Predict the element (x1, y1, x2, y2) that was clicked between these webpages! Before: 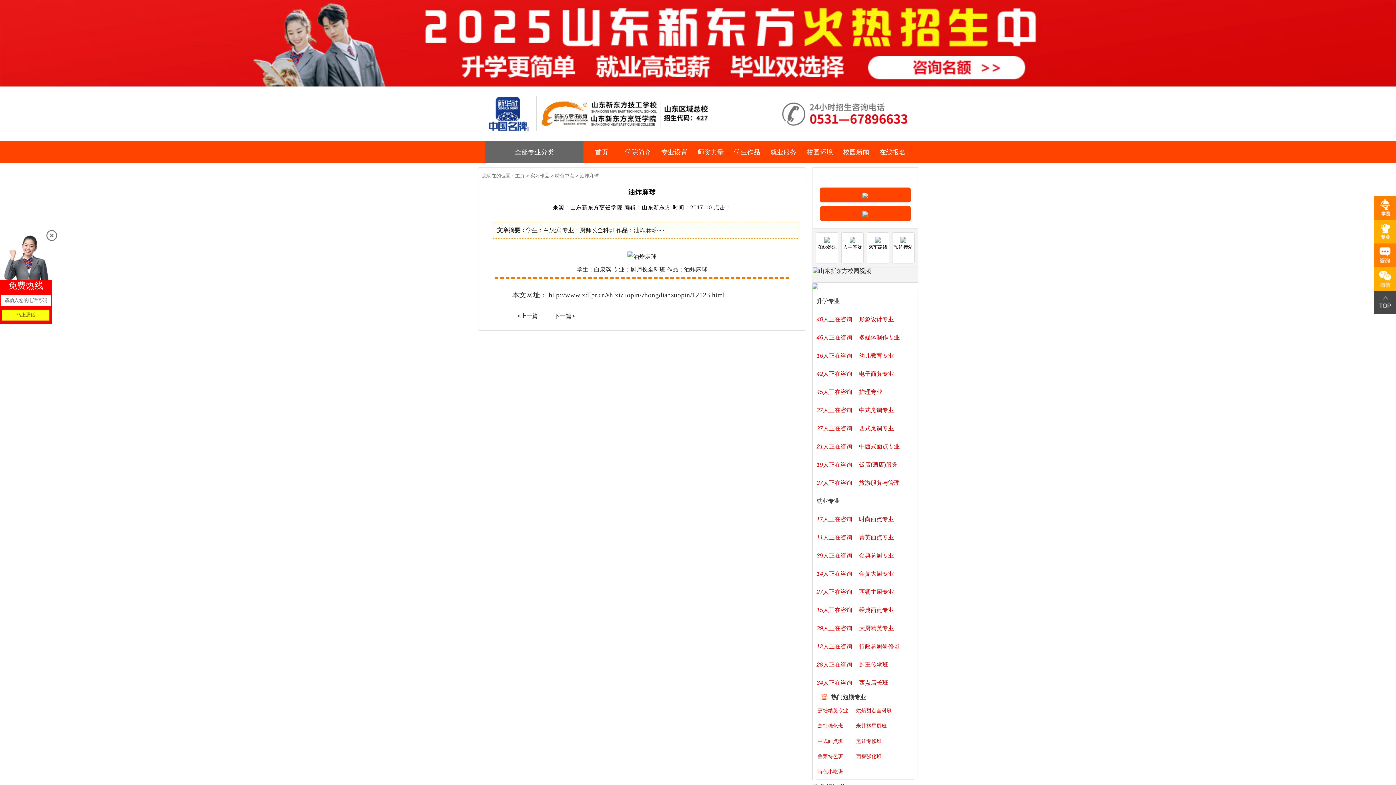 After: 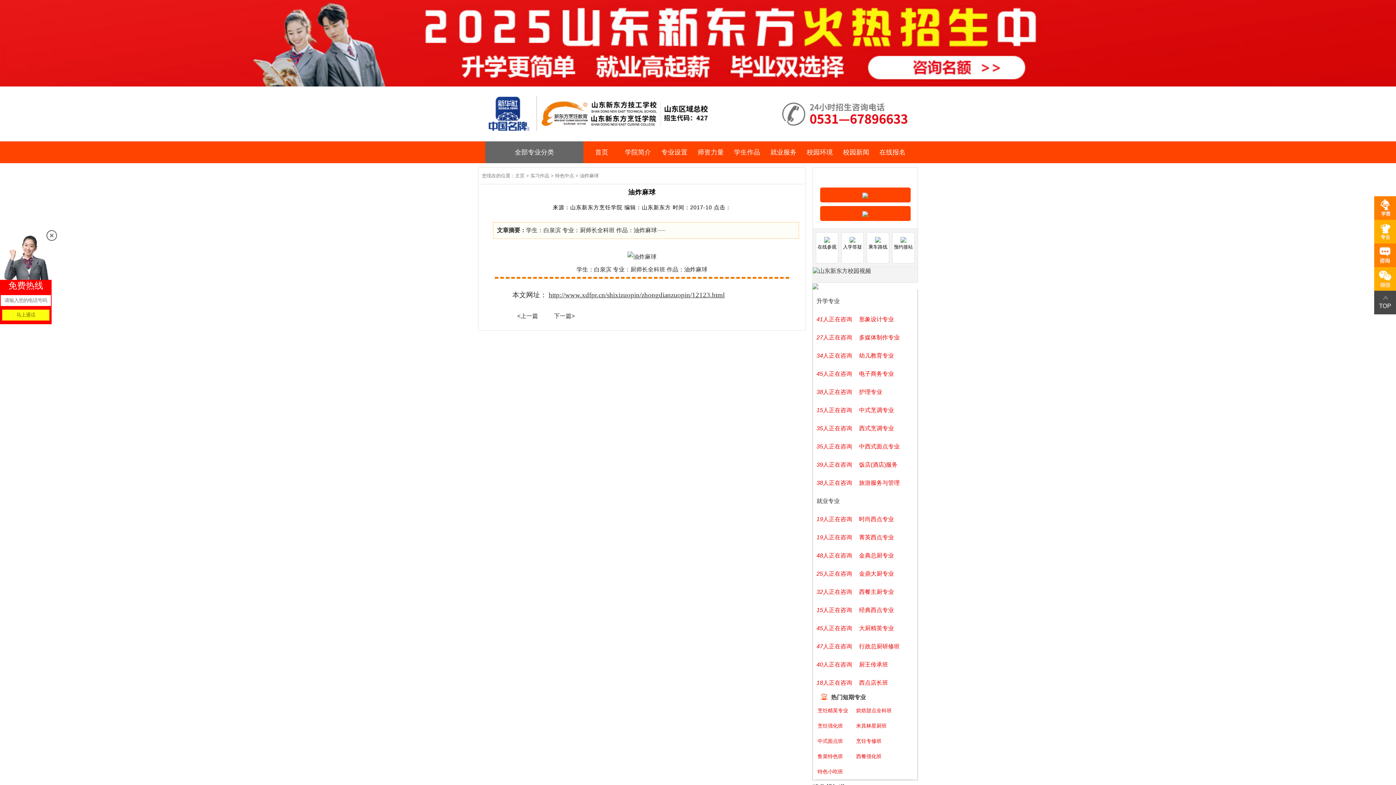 Action: label: 烹饪强化班 bbox: (817, 723, 843, 729)